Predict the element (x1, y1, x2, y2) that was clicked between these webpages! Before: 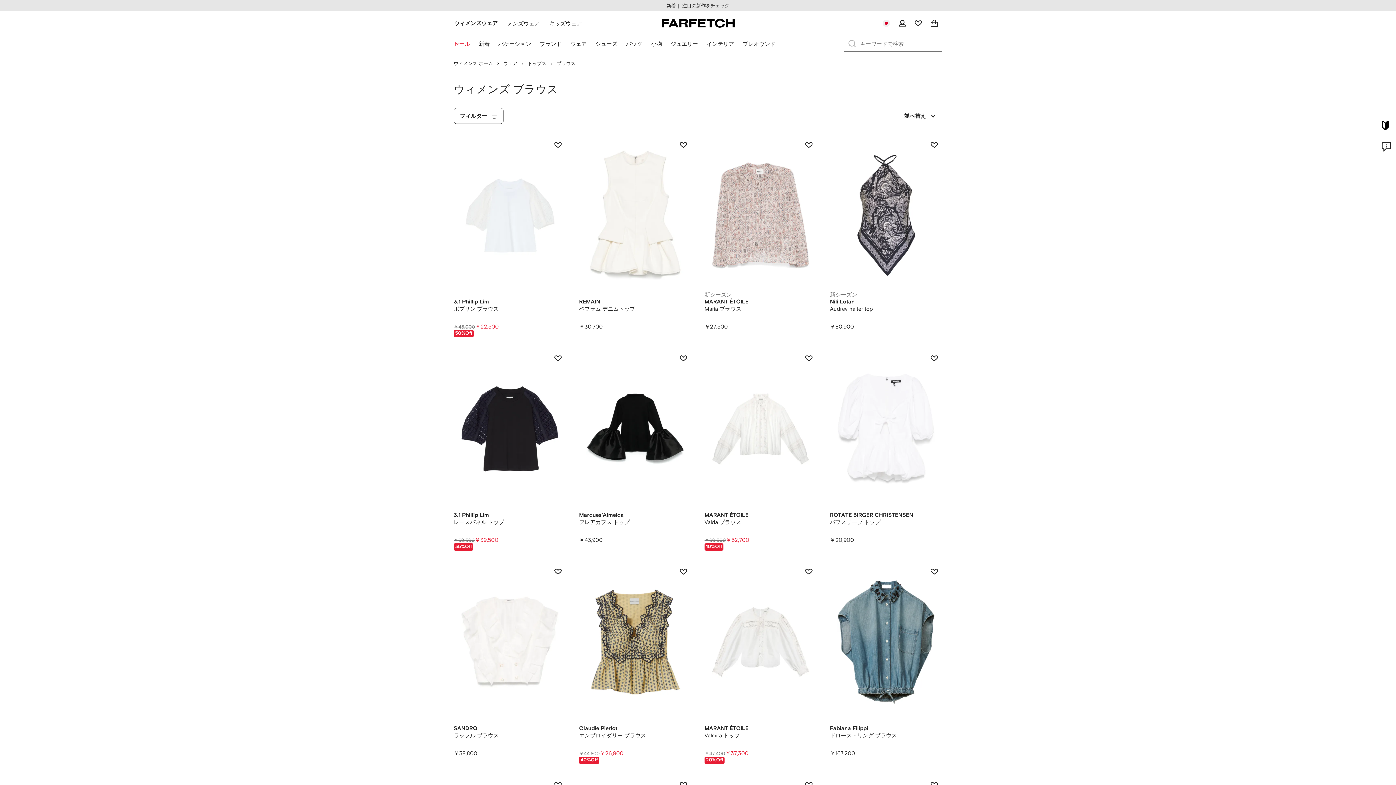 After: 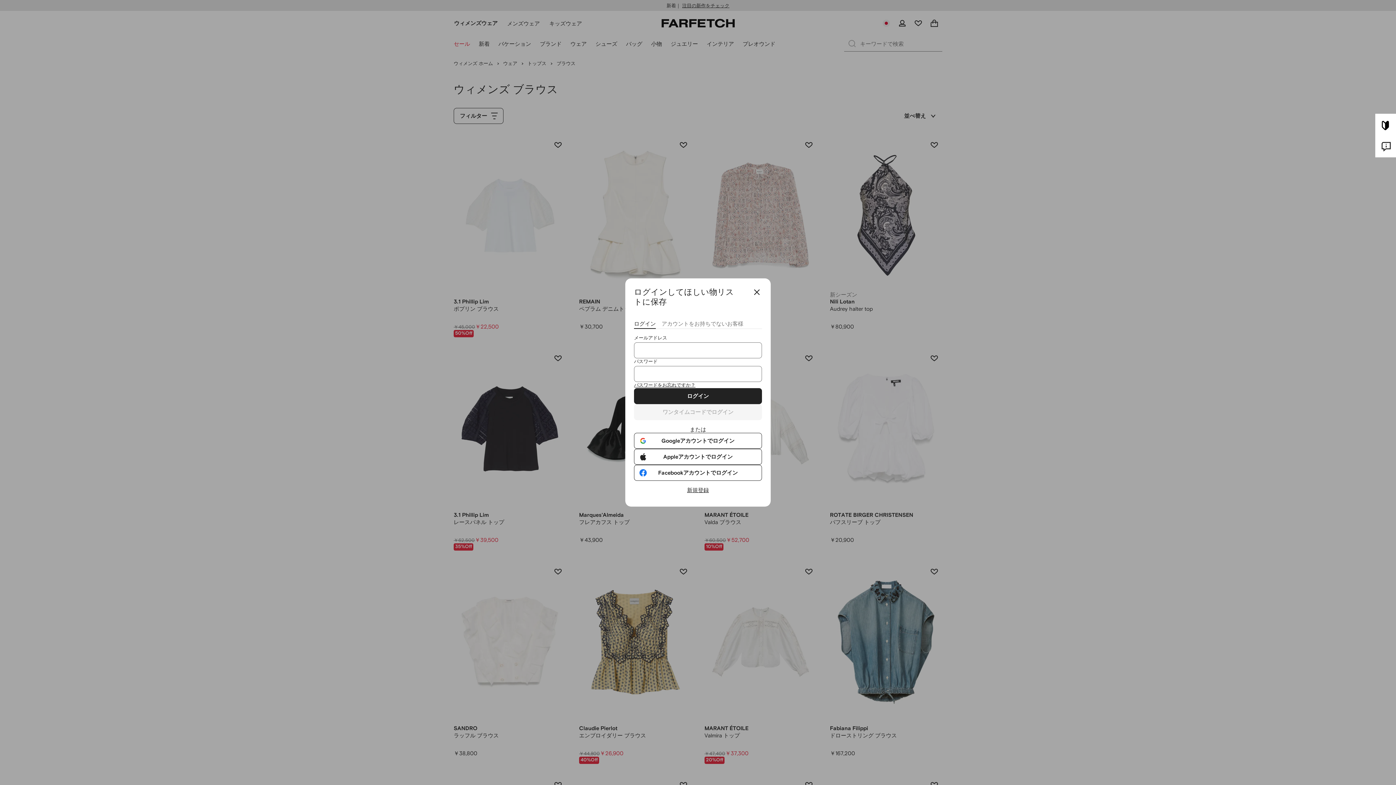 Action: bbox: (926, 137, 942, 153) label: ほしい物リストに追加